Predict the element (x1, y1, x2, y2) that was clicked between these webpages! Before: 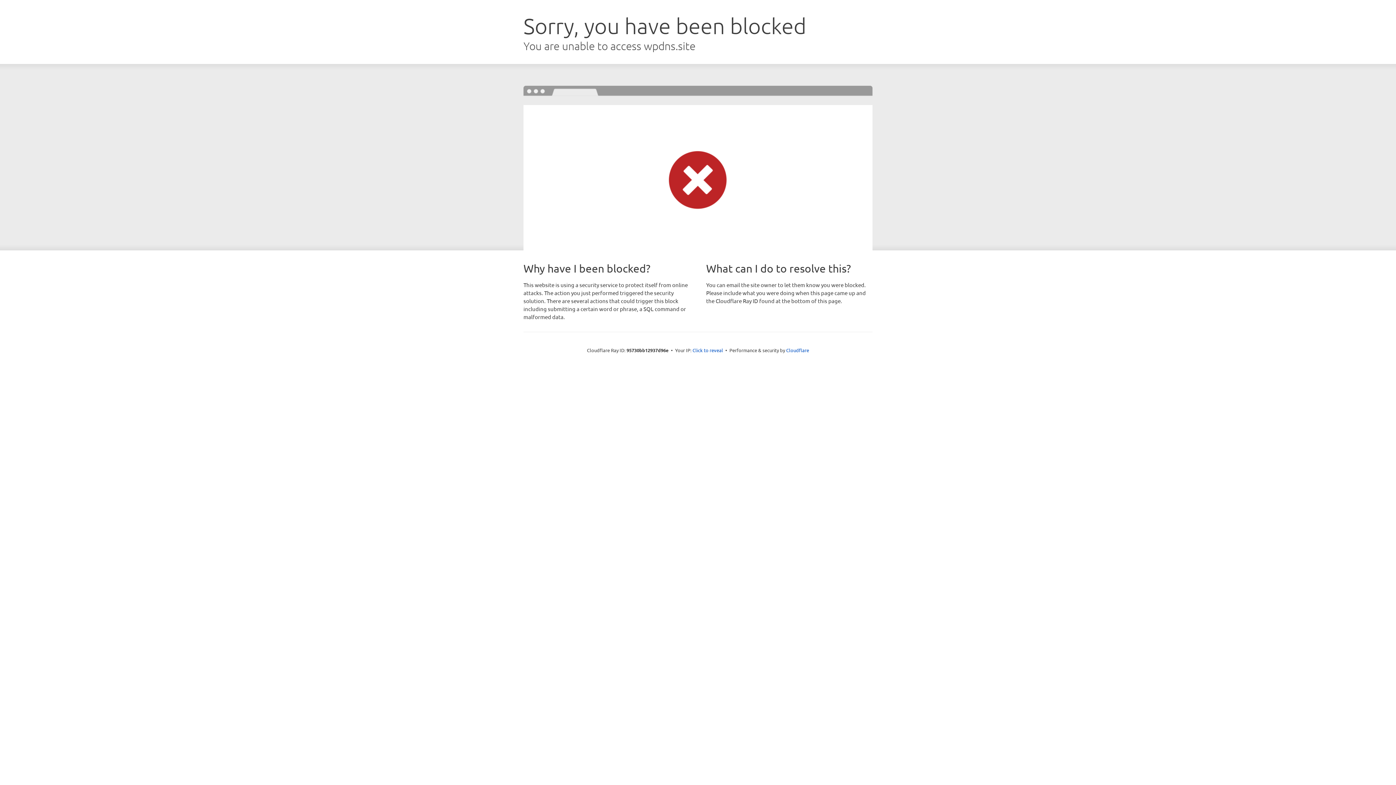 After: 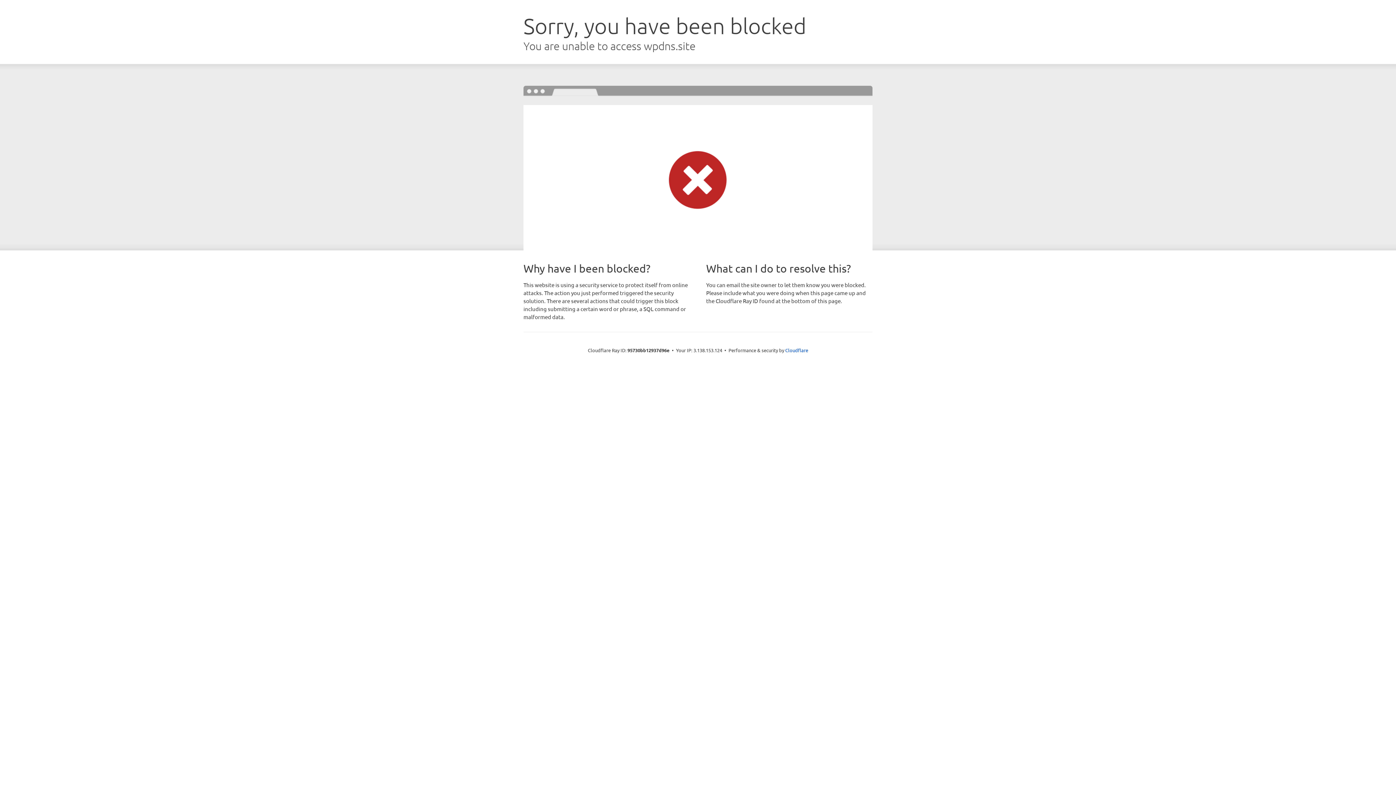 Action: label: Click to reveal bbox: (692, 346, 723, 353)